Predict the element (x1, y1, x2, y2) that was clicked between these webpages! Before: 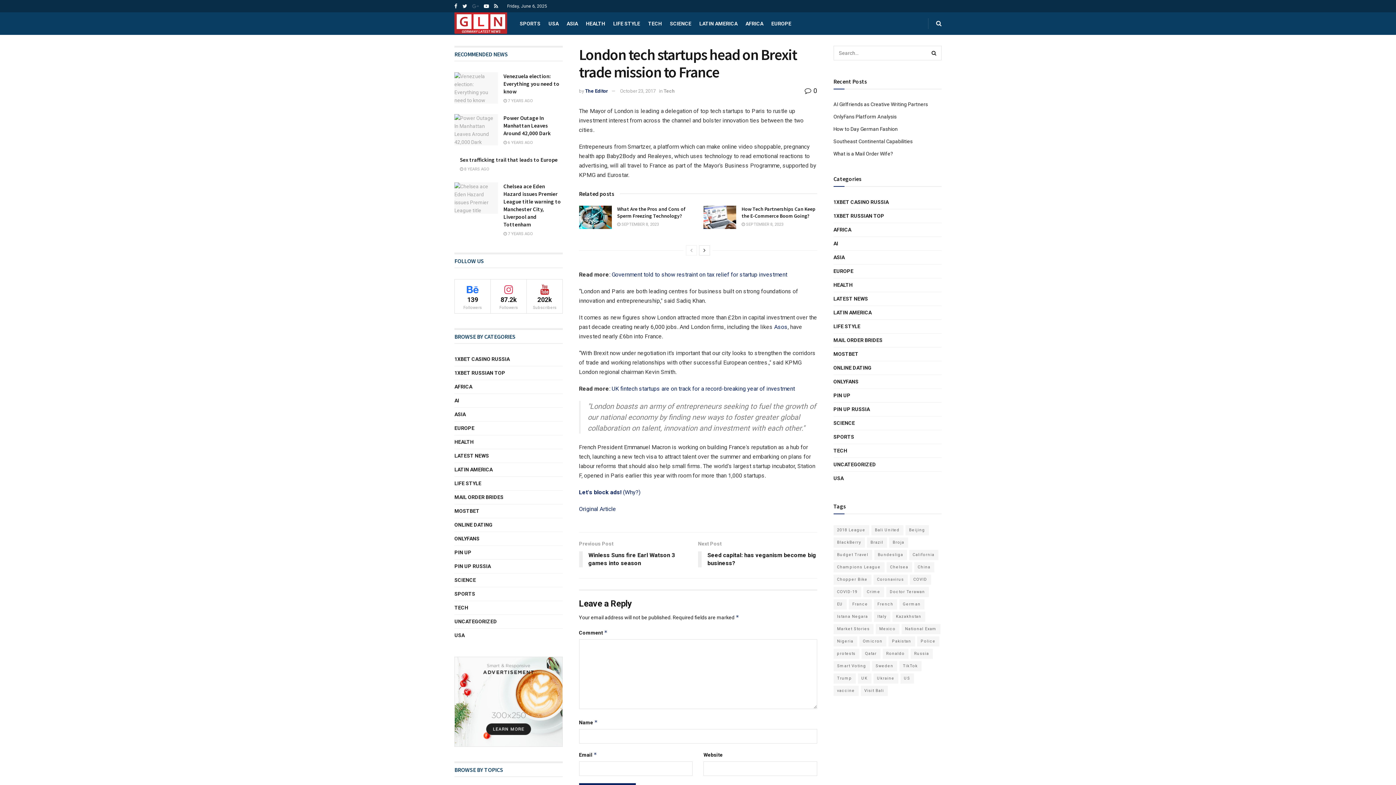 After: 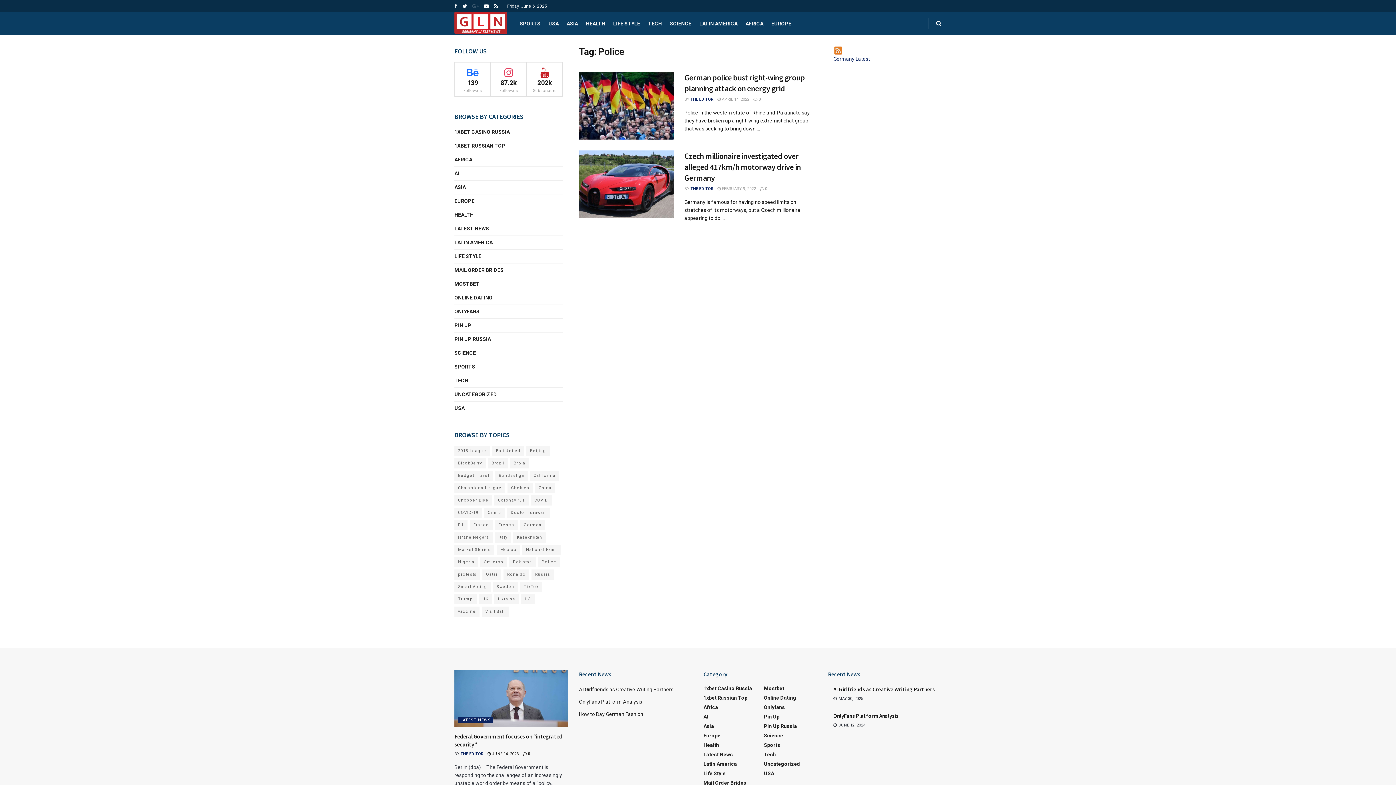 Action: label: Police (2 items) bbox: (917, 636, 939, 646)